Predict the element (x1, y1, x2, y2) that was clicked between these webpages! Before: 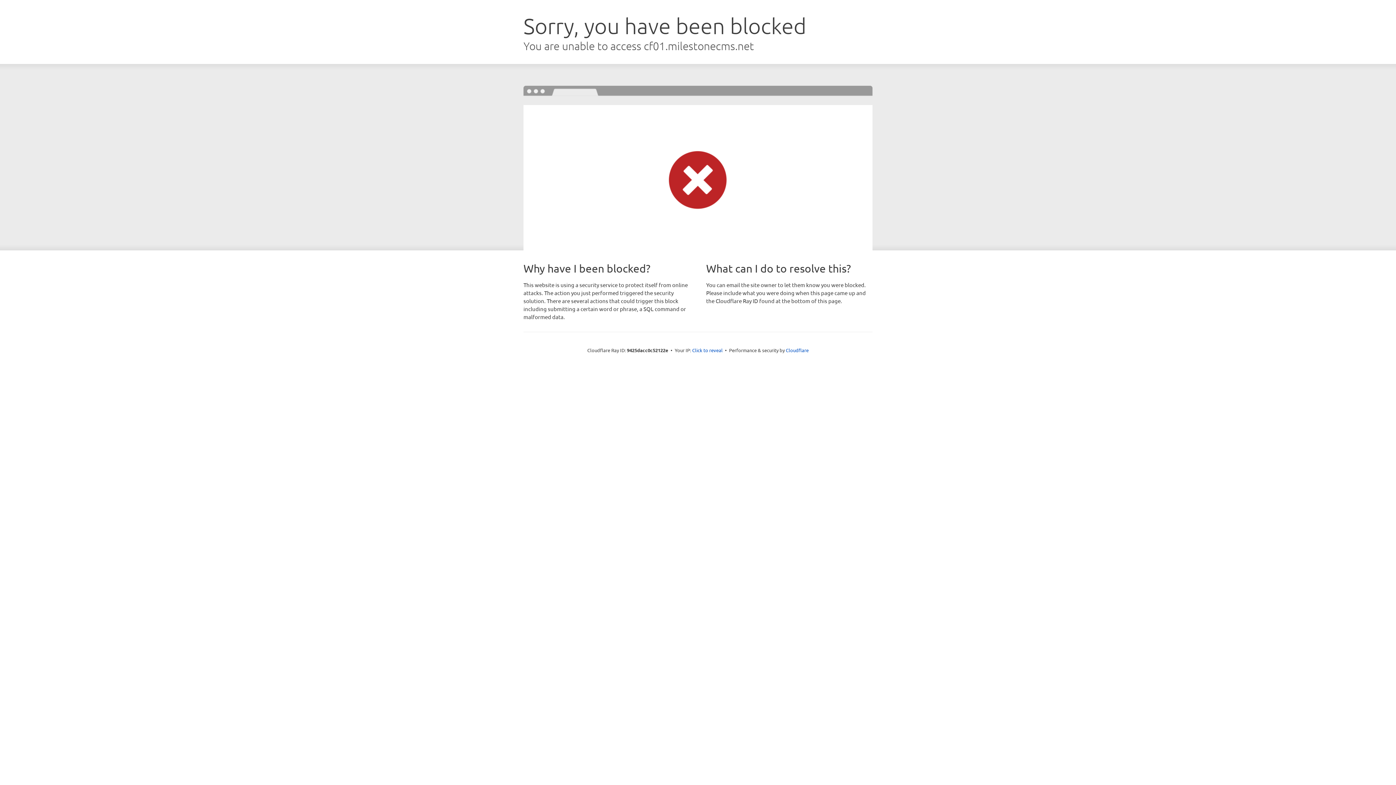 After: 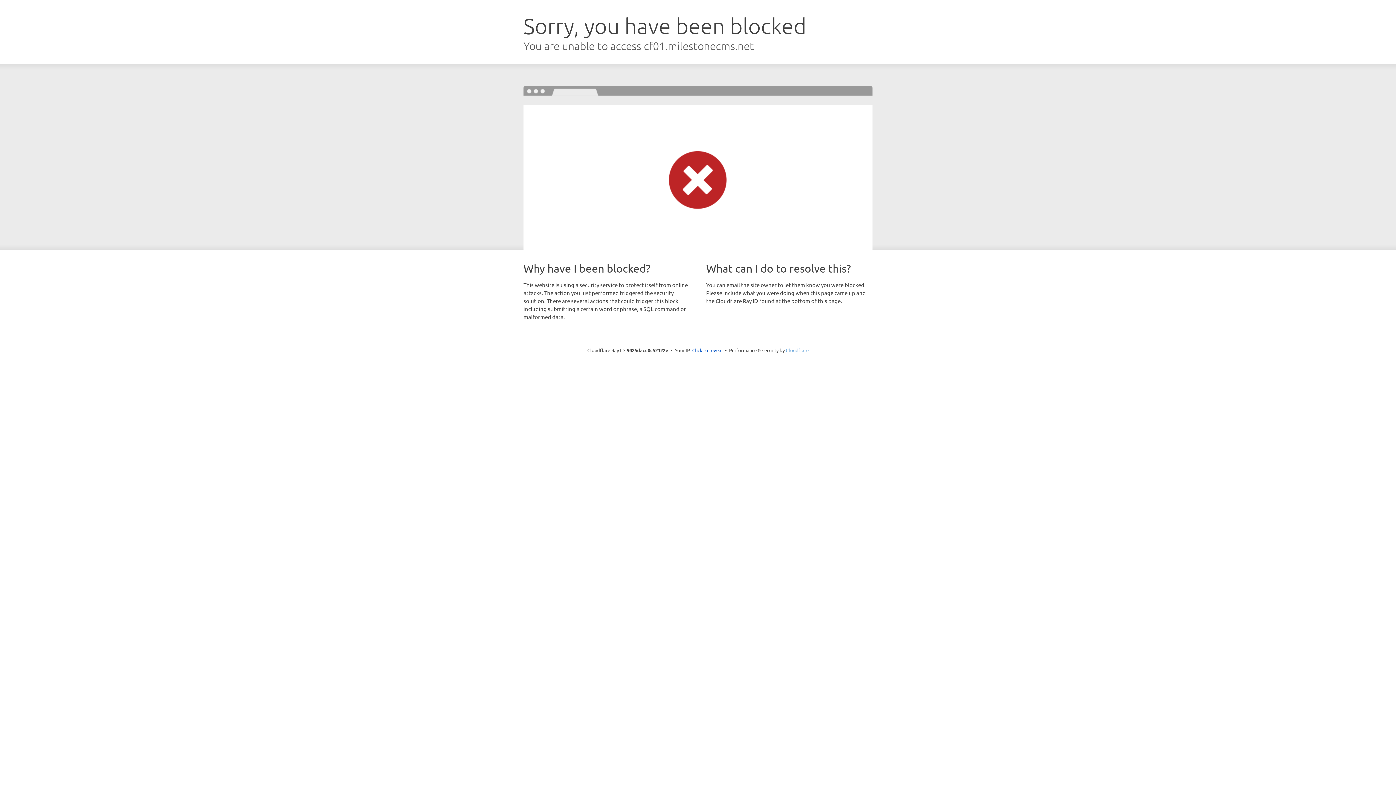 Action: label: Cloudflare bbox: (786, 347, 808, 353)